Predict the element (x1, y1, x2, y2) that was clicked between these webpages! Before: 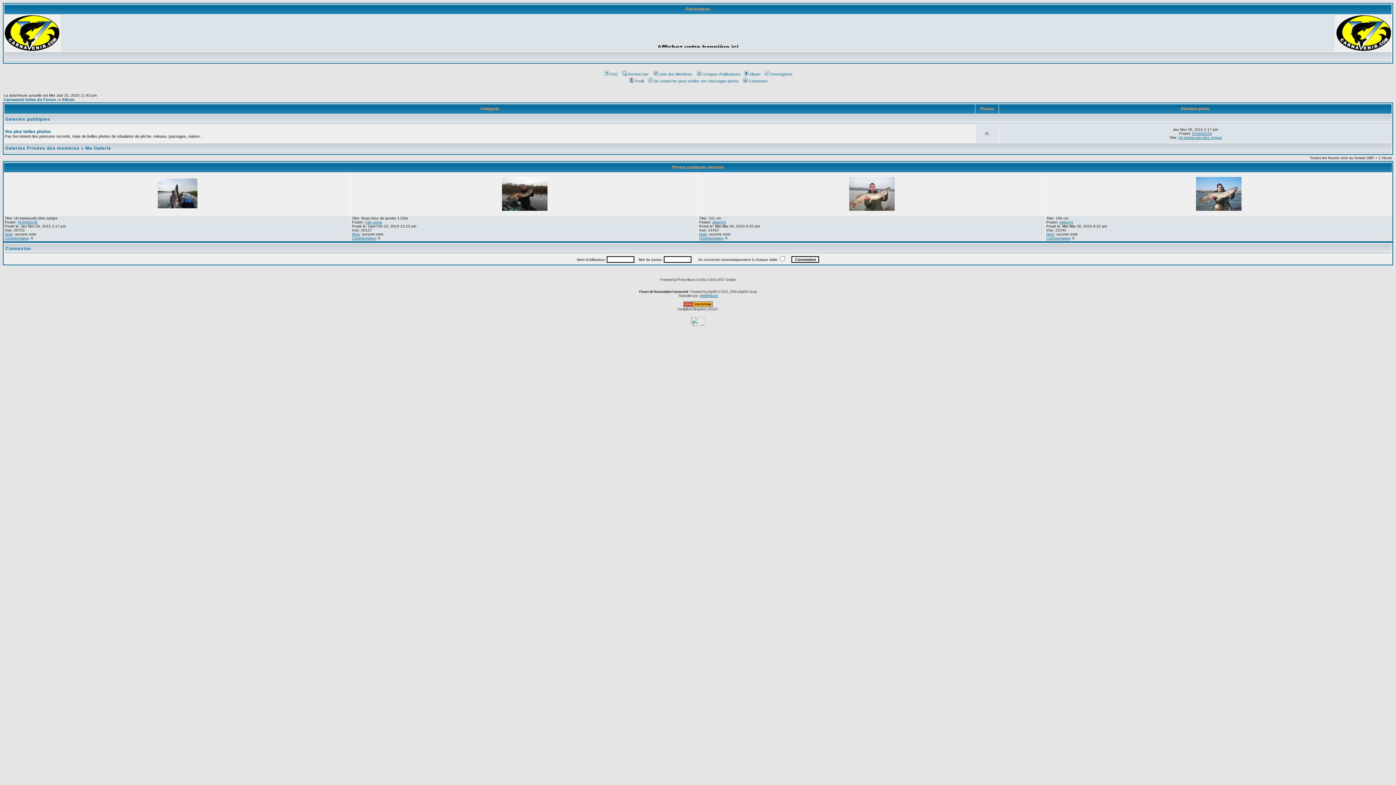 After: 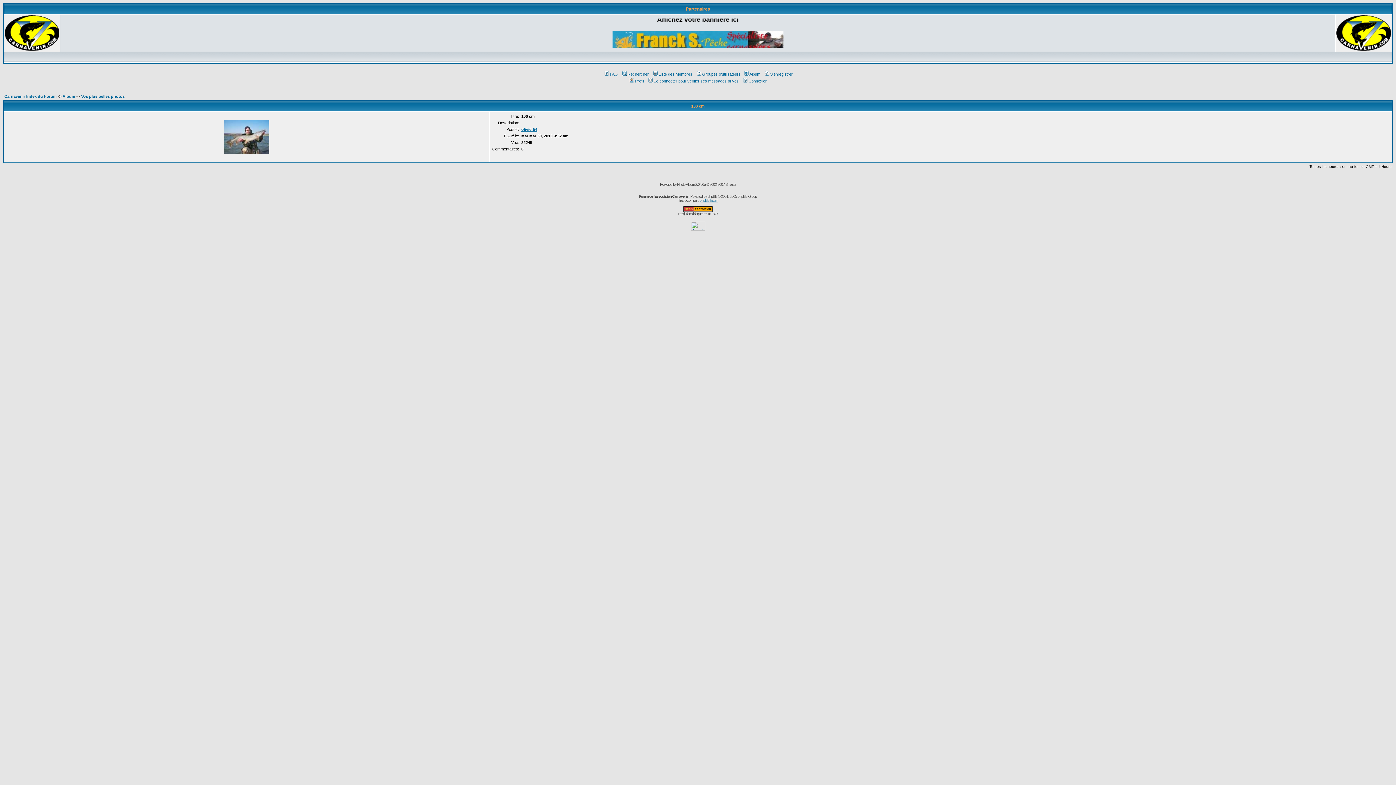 Action: label: Commentaires bbox: (1046, 236, 1070, 240)